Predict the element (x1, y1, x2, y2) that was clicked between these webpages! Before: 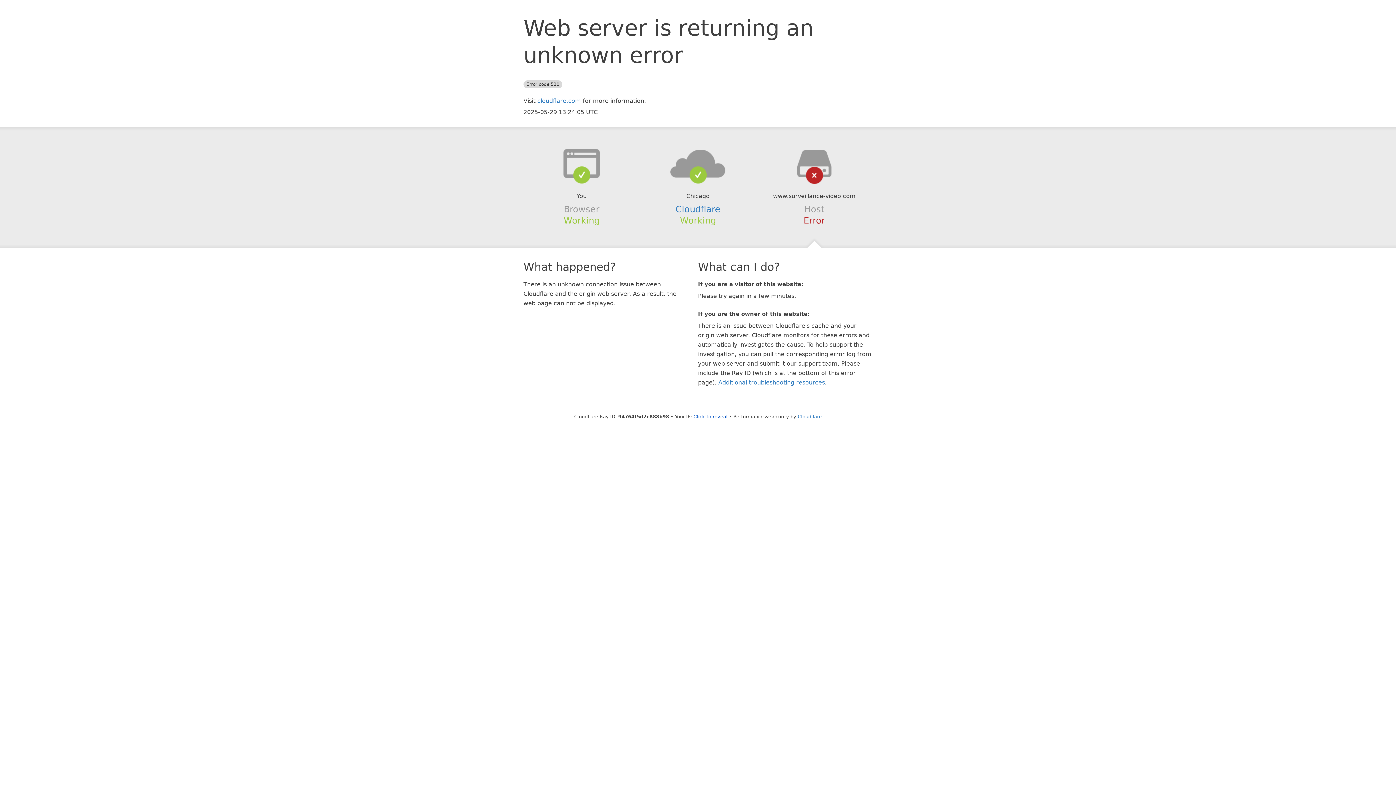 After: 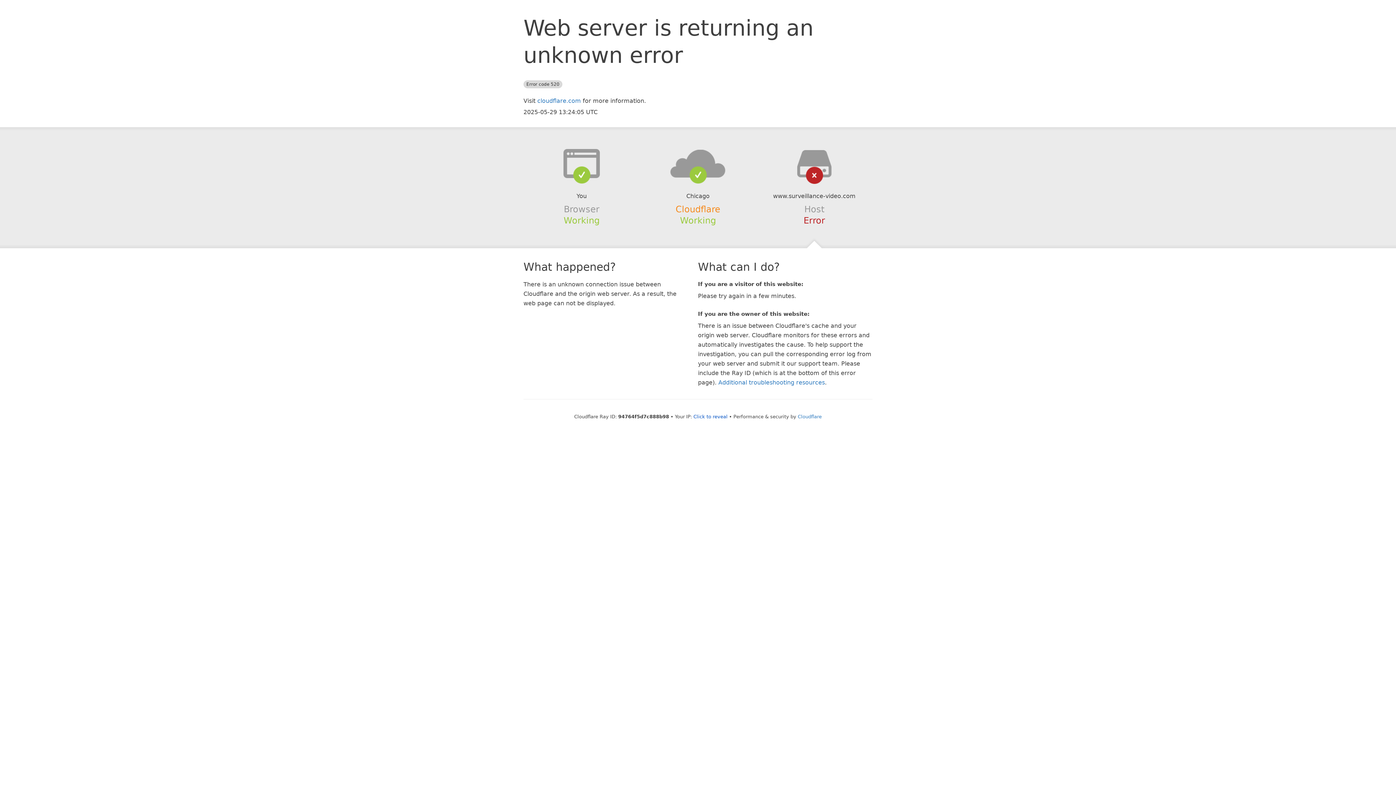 Action: bbox: (675, 204, 720, 214) label: Cloudflare